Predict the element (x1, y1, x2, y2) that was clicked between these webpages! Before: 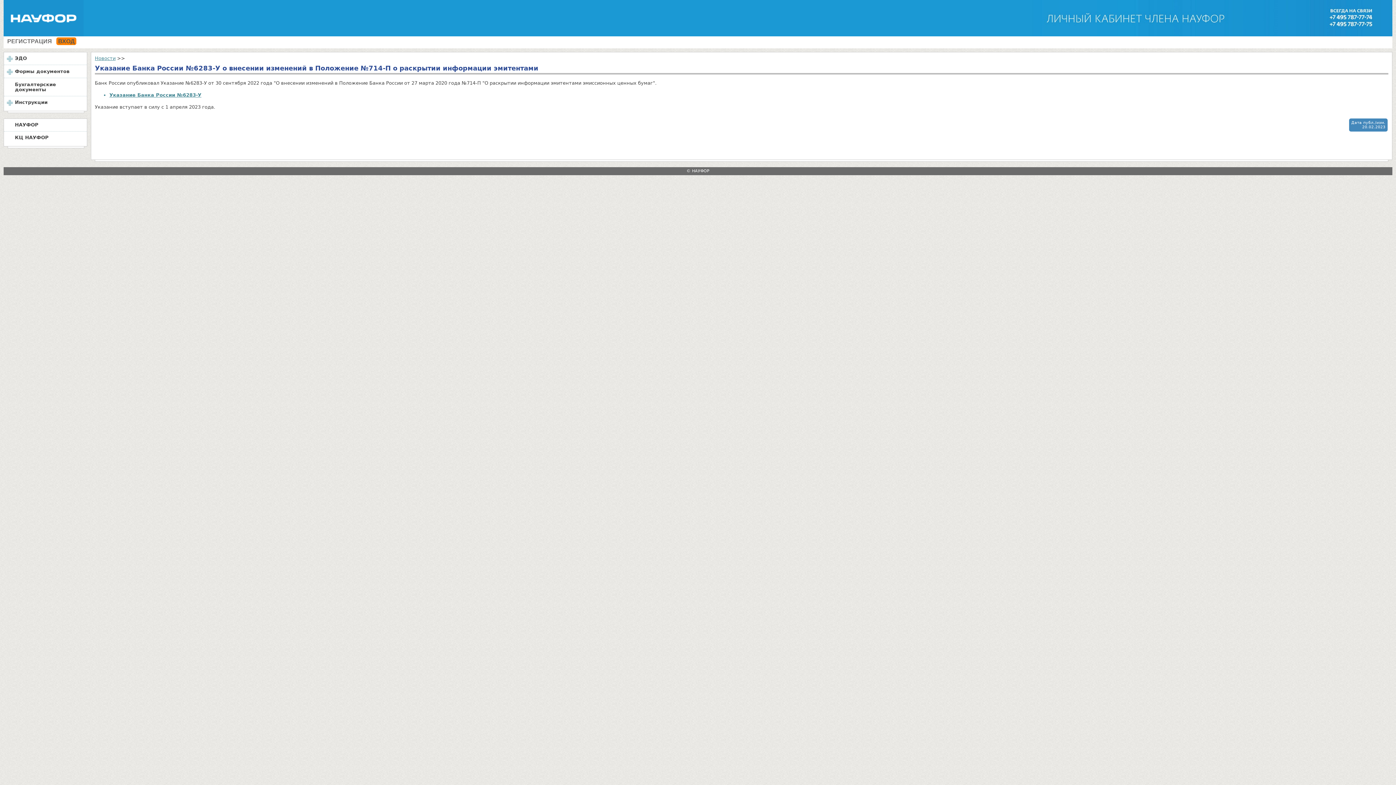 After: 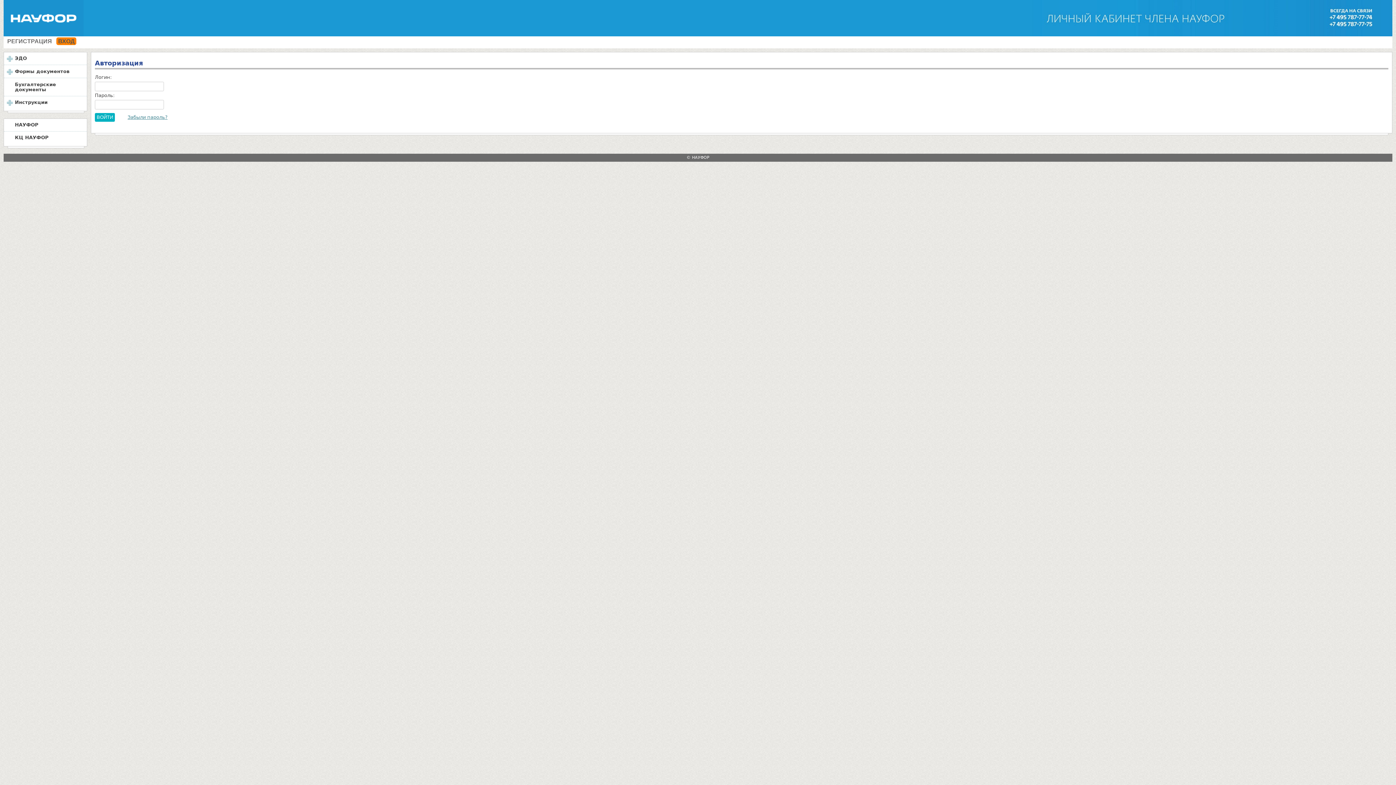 Action: label: ВХОД bbox: (56, 37, 76, 45)